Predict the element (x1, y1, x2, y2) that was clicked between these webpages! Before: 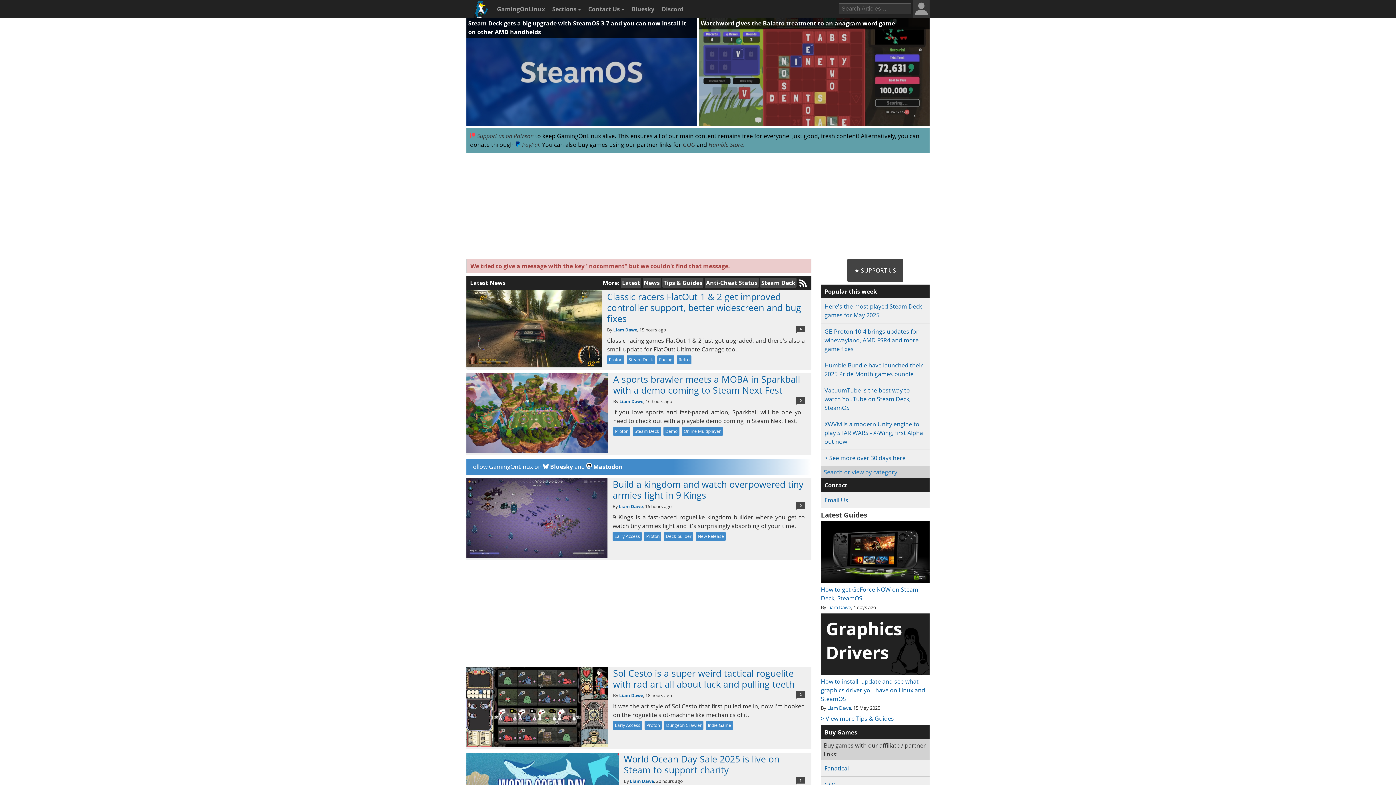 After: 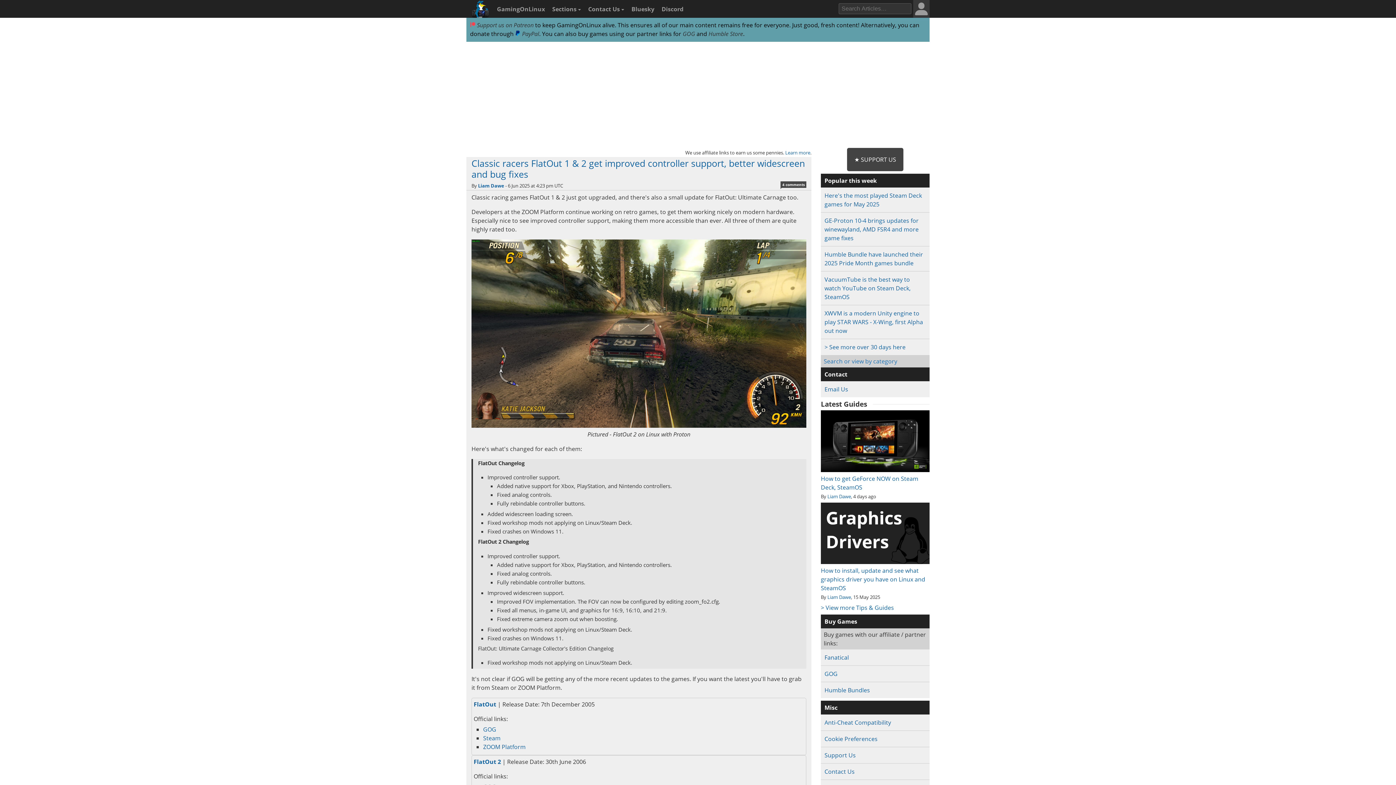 Action: label: Classic racers FlatOut 1 & 2 get improved controller support, better widescreen and bug fixes bbox: (607, 290, 801, 324)